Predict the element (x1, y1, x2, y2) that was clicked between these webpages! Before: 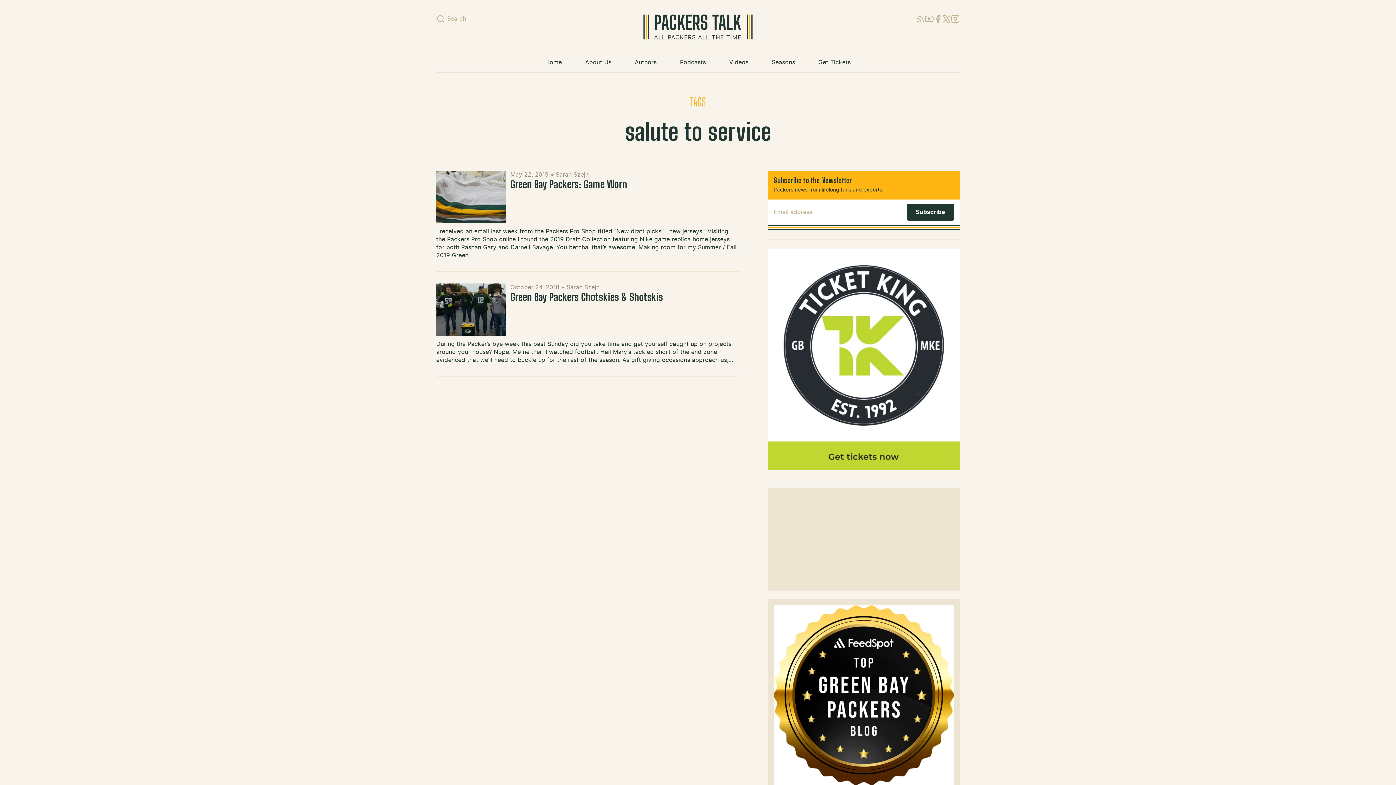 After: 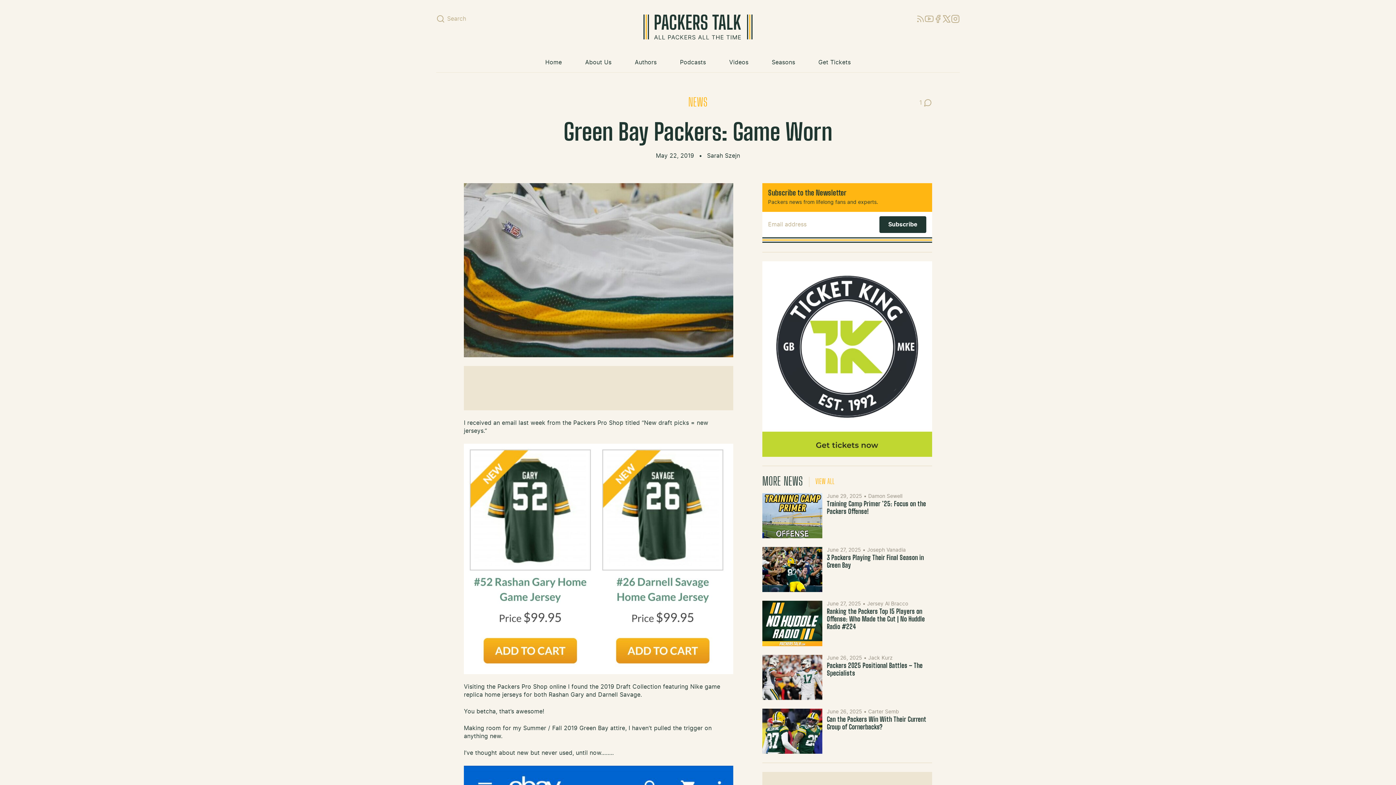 Action: bbox: (510, 180, 627, 190) label: Green Bay Packers: Game Worn